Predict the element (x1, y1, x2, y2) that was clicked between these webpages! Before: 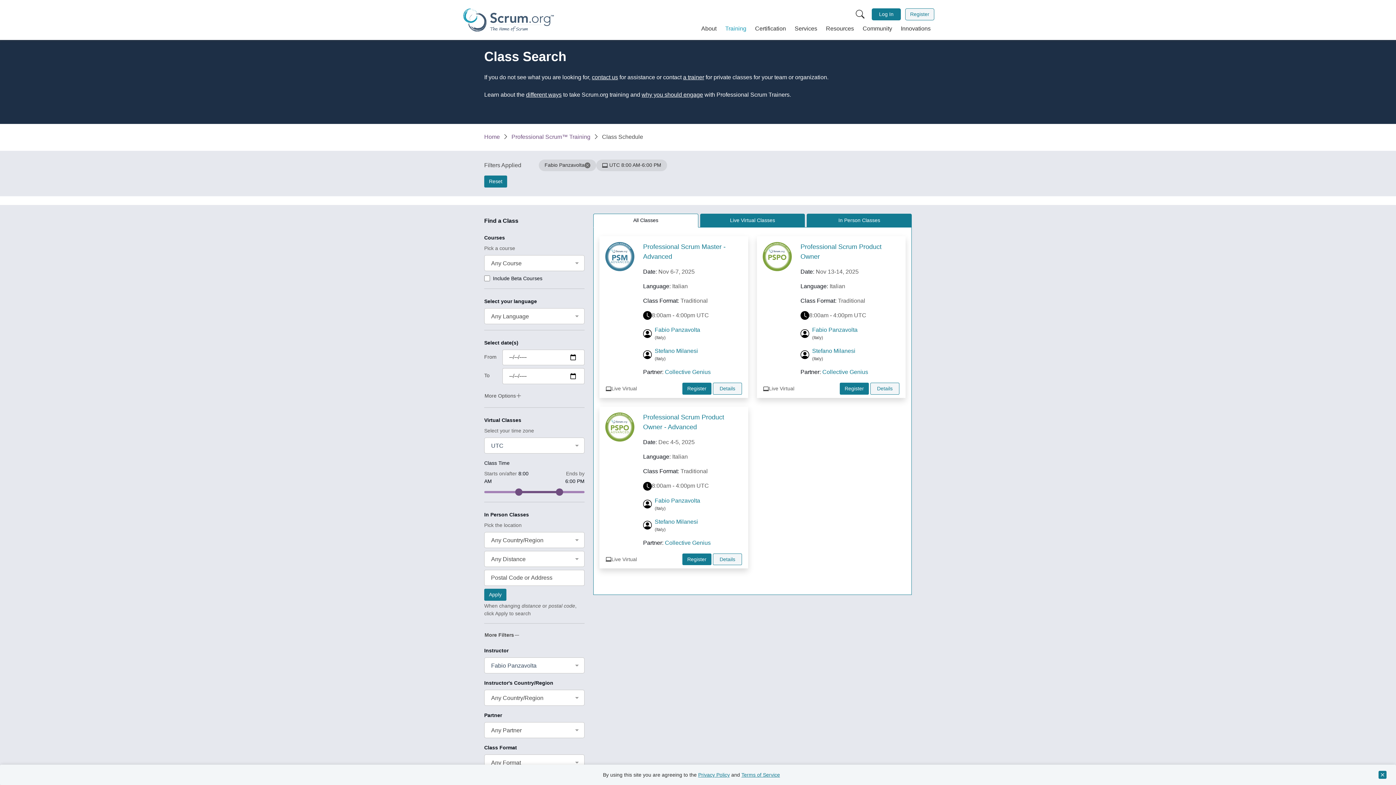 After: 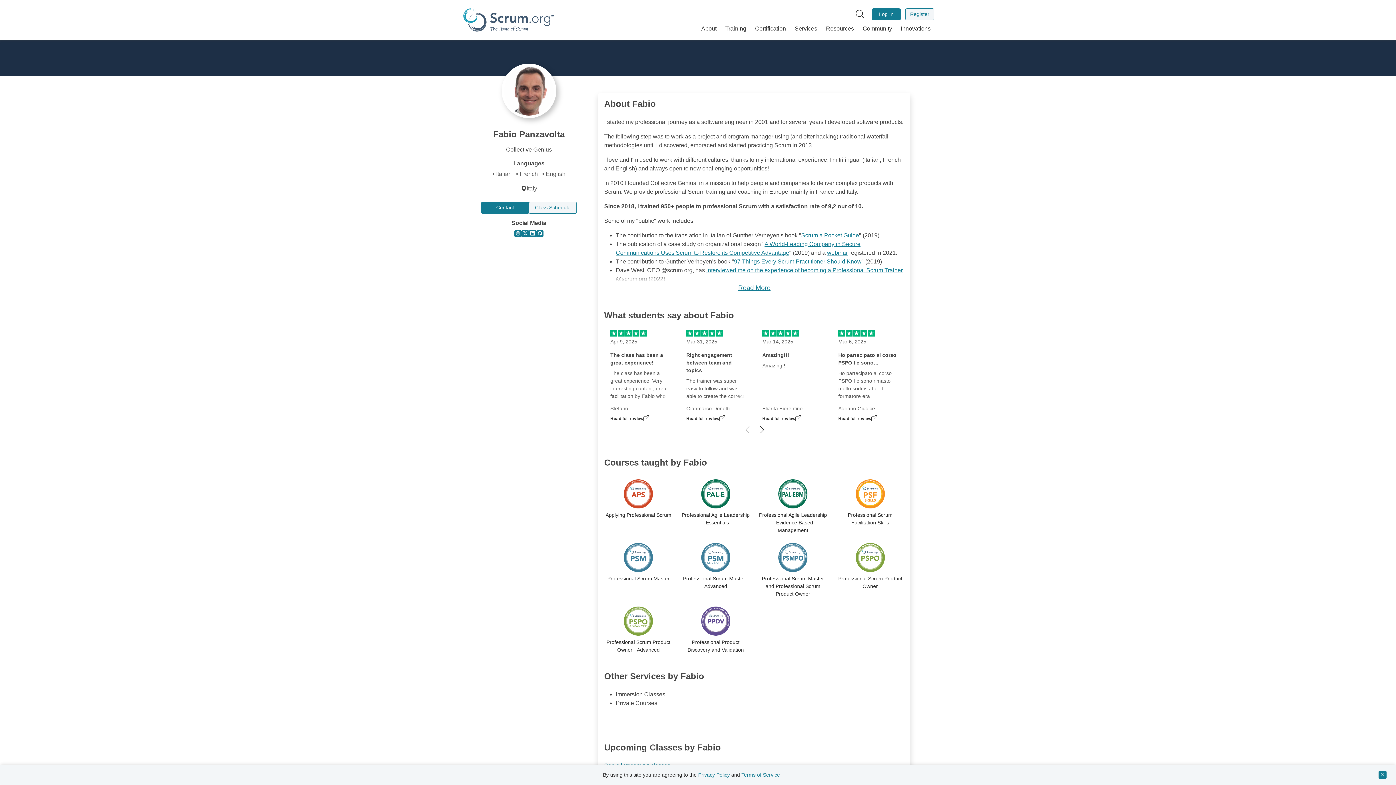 Action: label: Fabio Panzavolta bbox: (812, 327, 857, 333)